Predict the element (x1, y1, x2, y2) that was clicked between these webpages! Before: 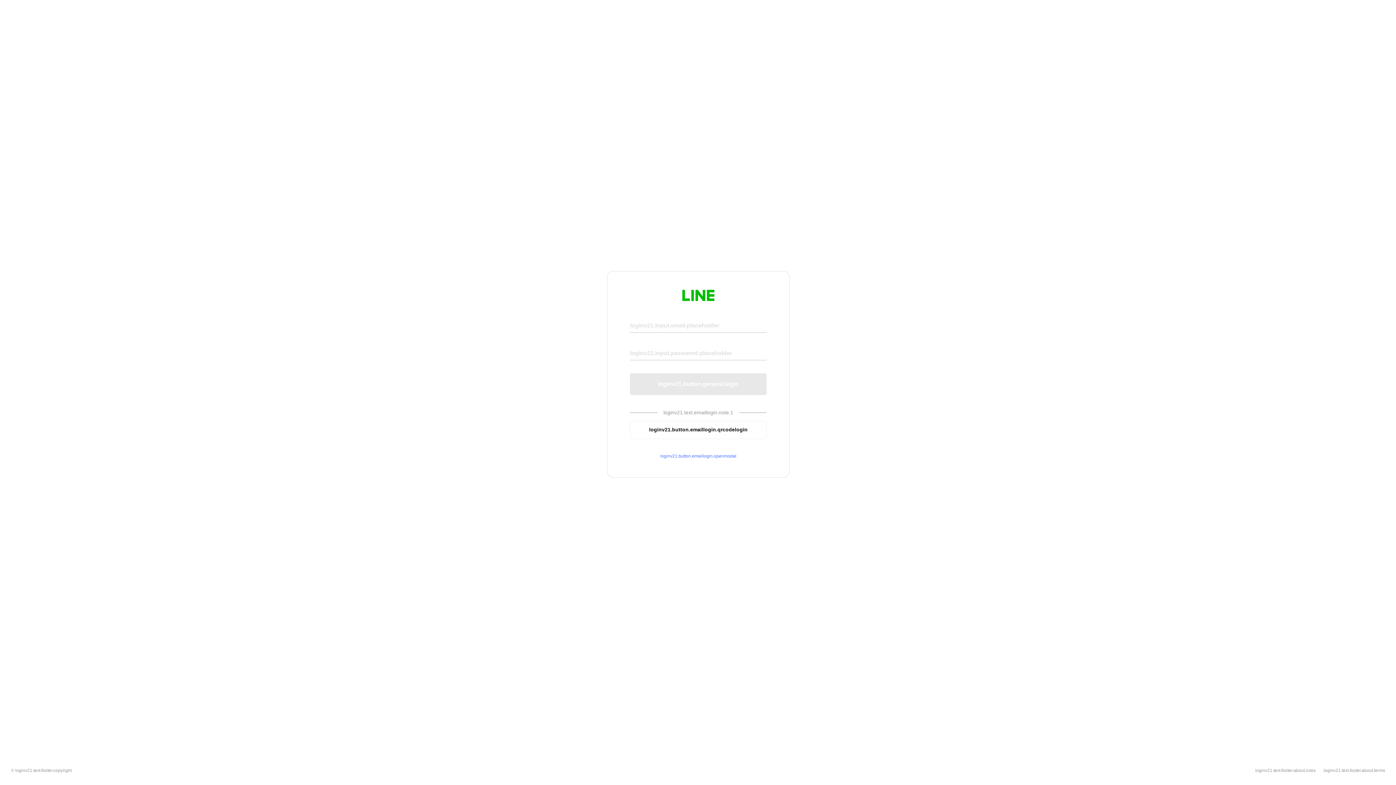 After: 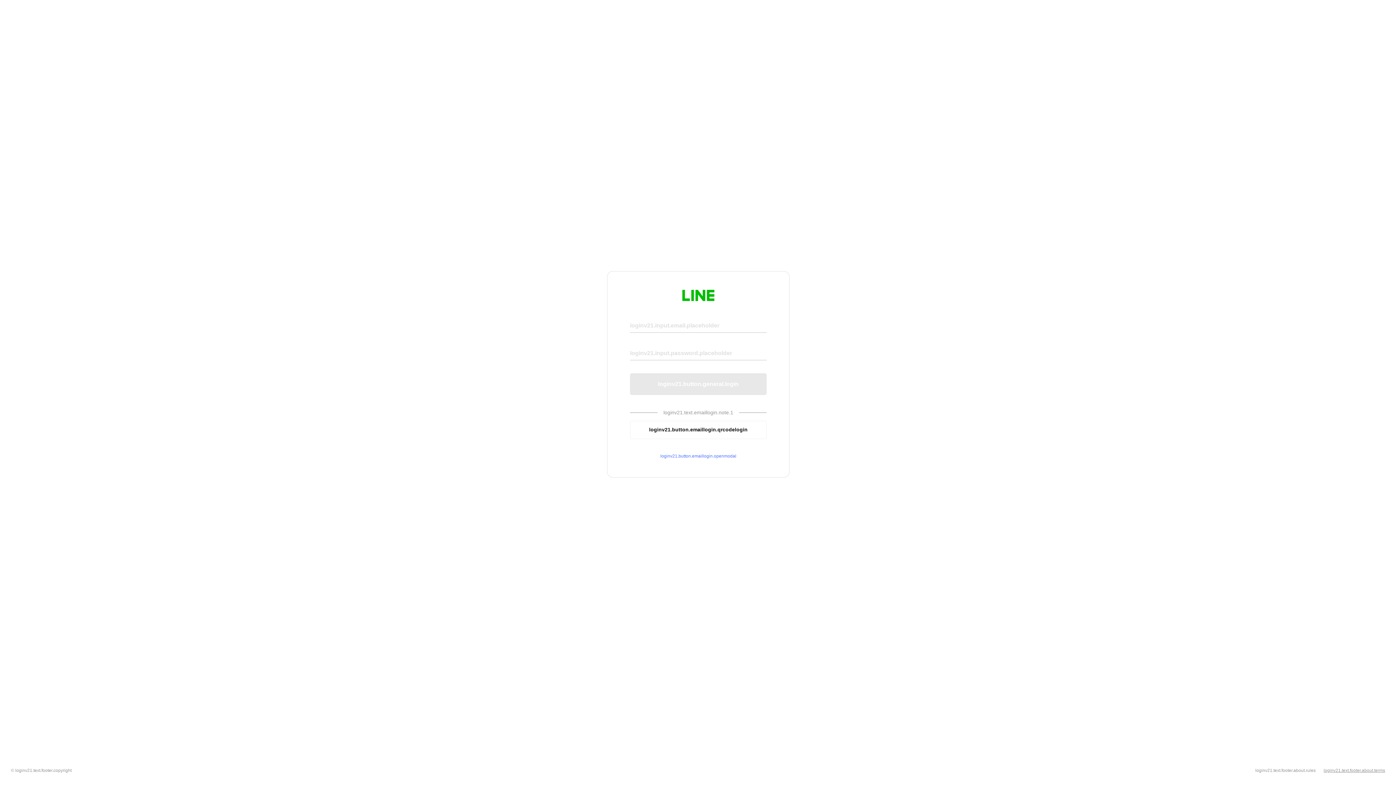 Action: bbox: (1324, 768, 1385, 773) label: loginv21.text.footer.about.terms